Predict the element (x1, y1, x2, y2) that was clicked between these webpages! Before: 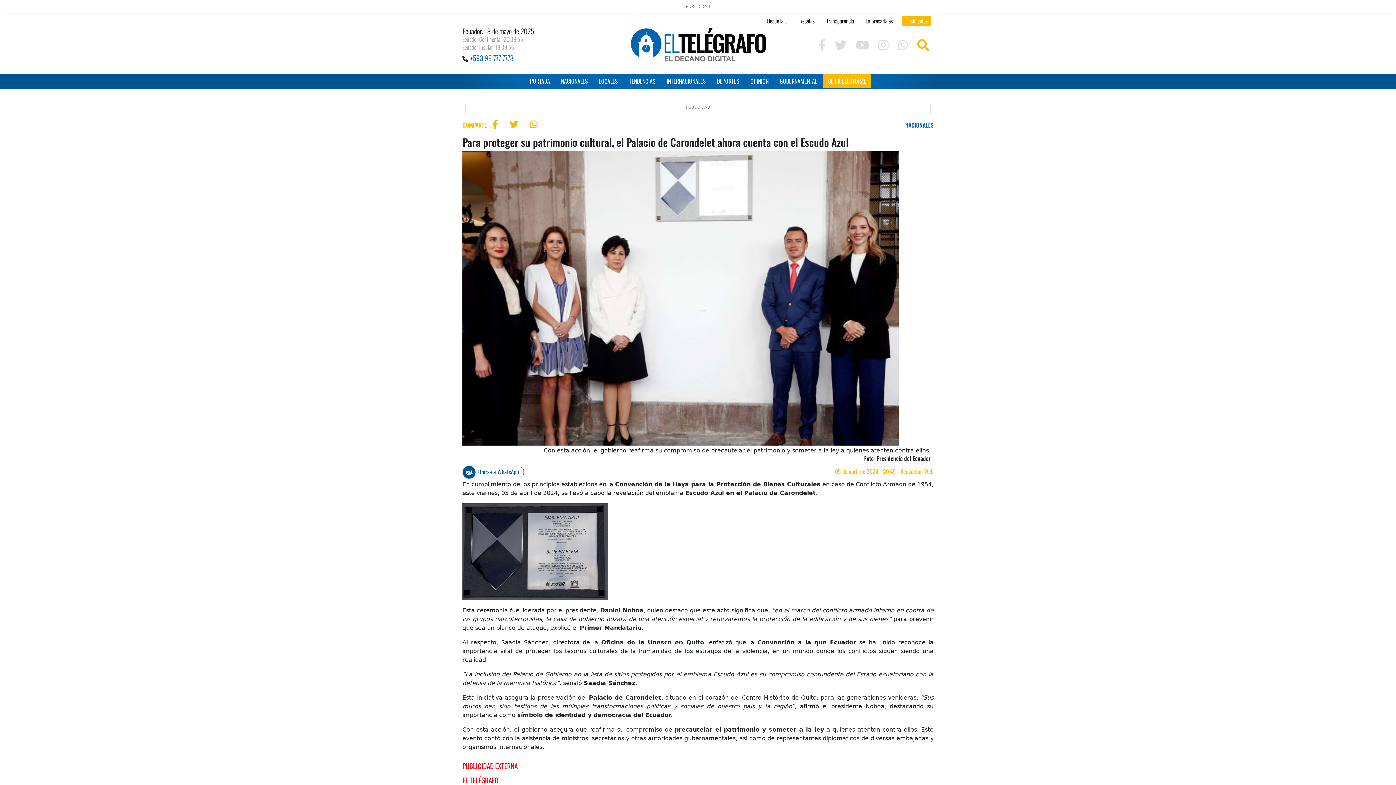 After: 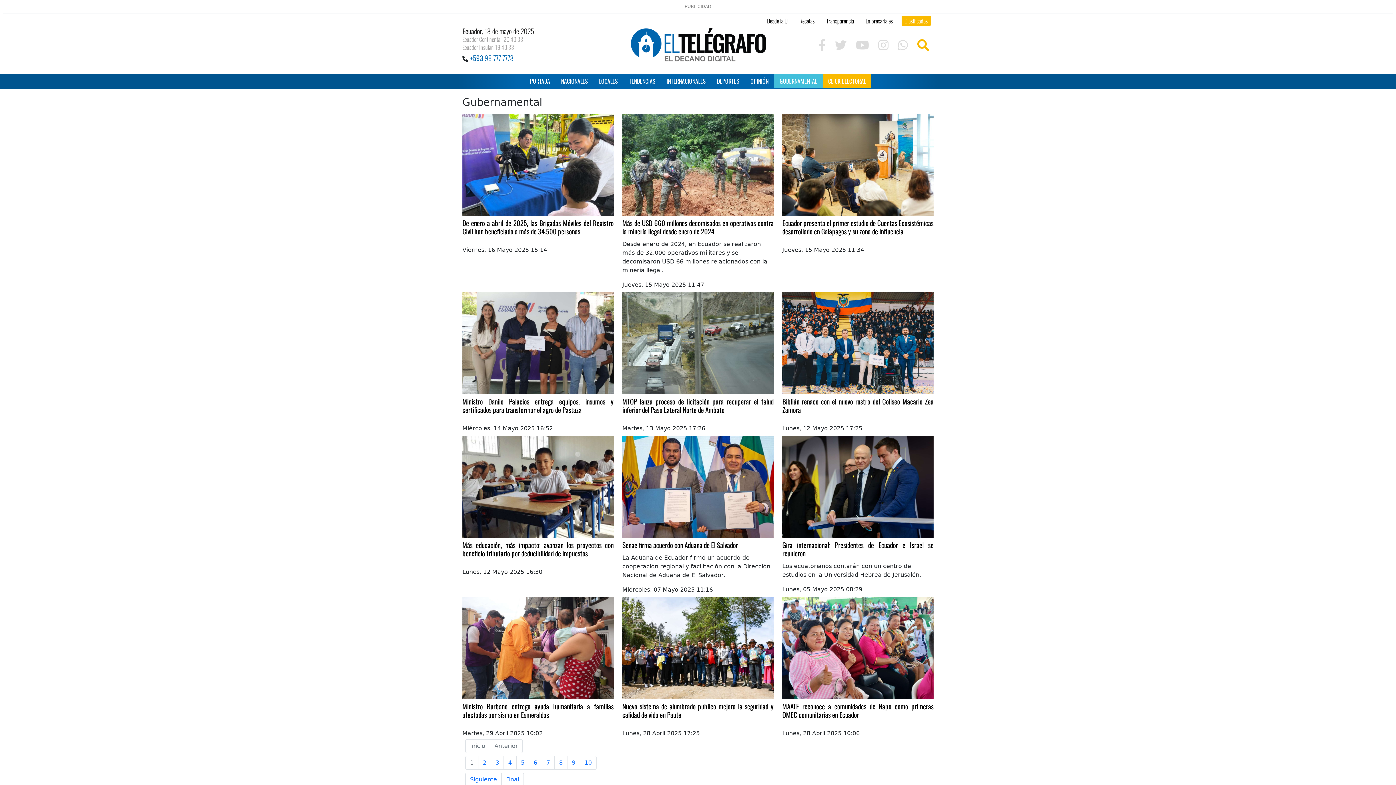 Action: label: GUBERNAMENTAL bbox: (774, 76, 822, 85)